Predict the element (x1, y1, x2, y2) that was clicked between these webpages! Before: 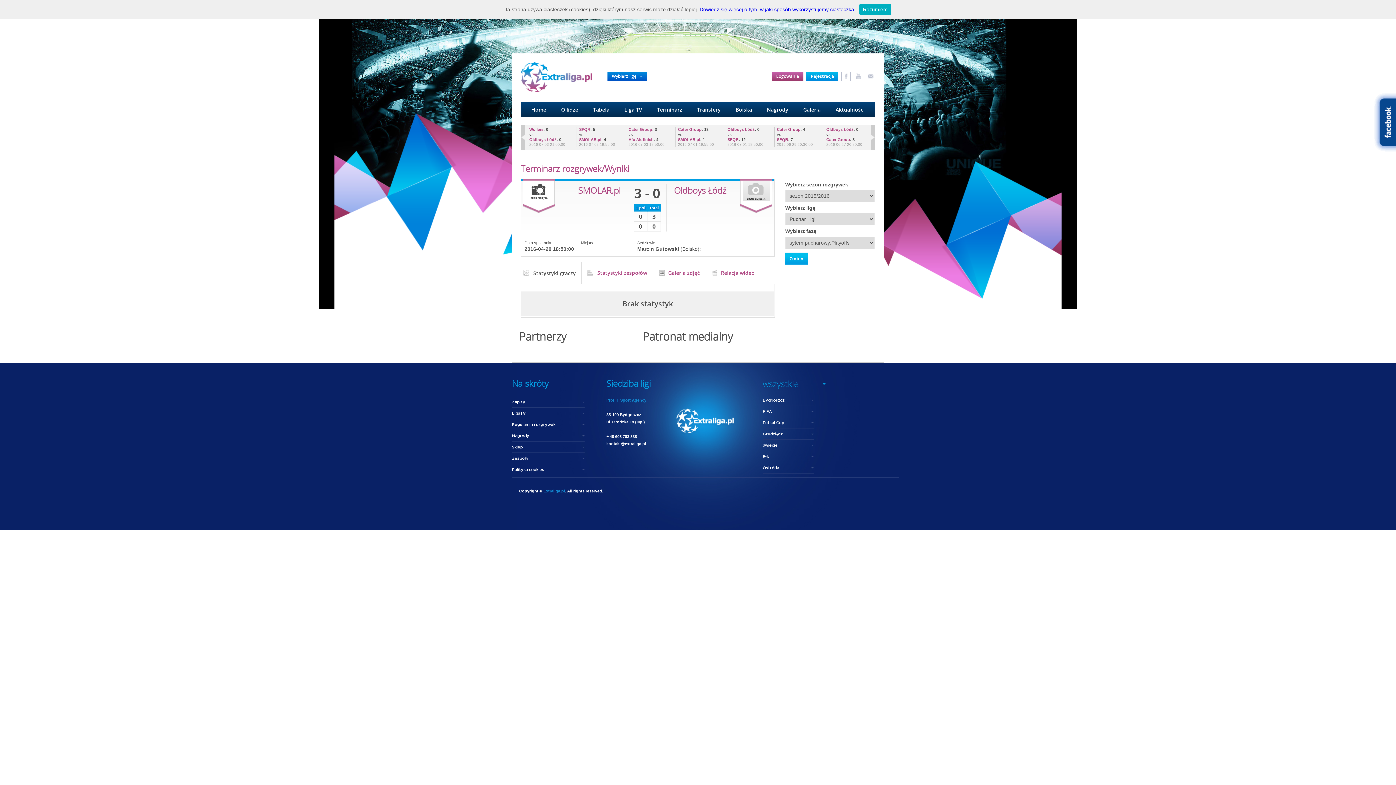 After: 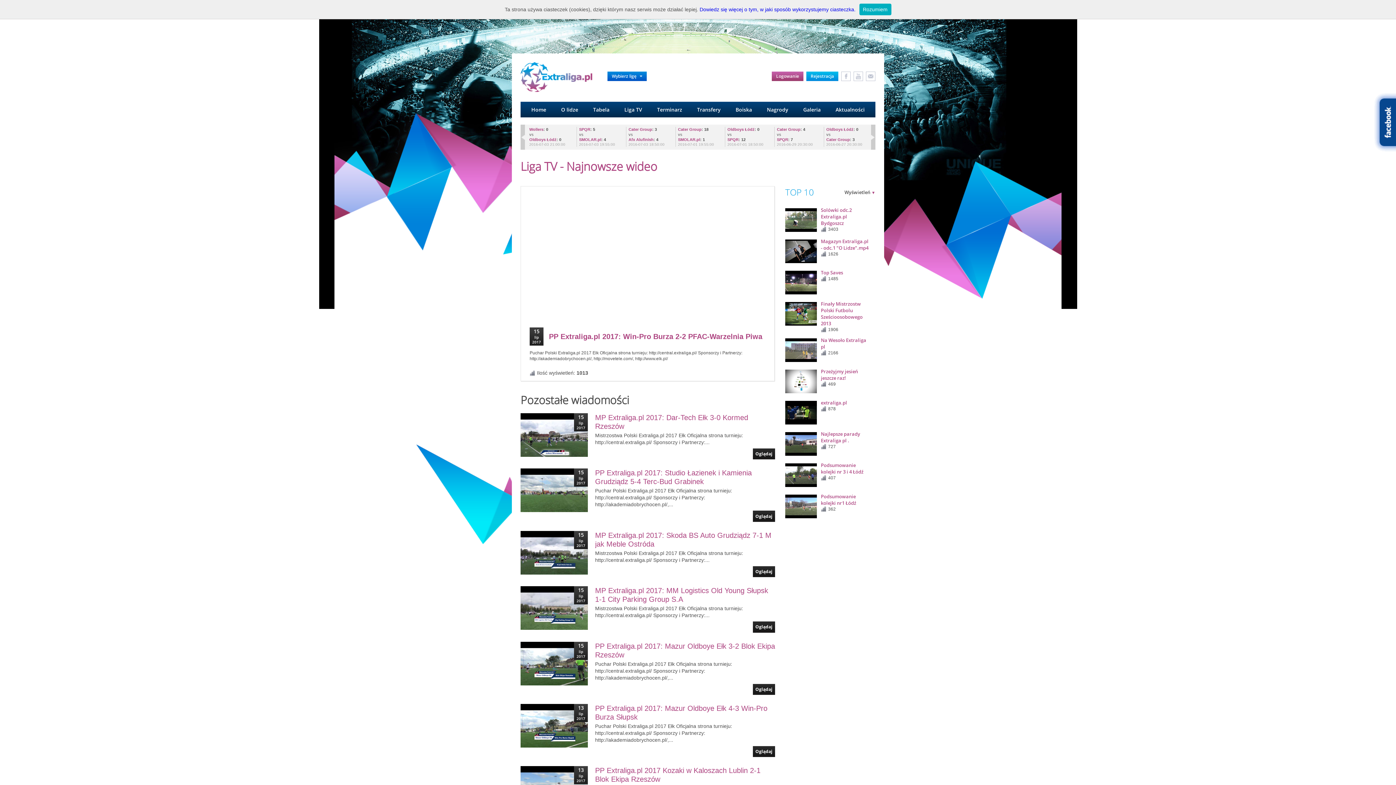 Action: label: LigaTV bbox: (512, 408, 584, 418)